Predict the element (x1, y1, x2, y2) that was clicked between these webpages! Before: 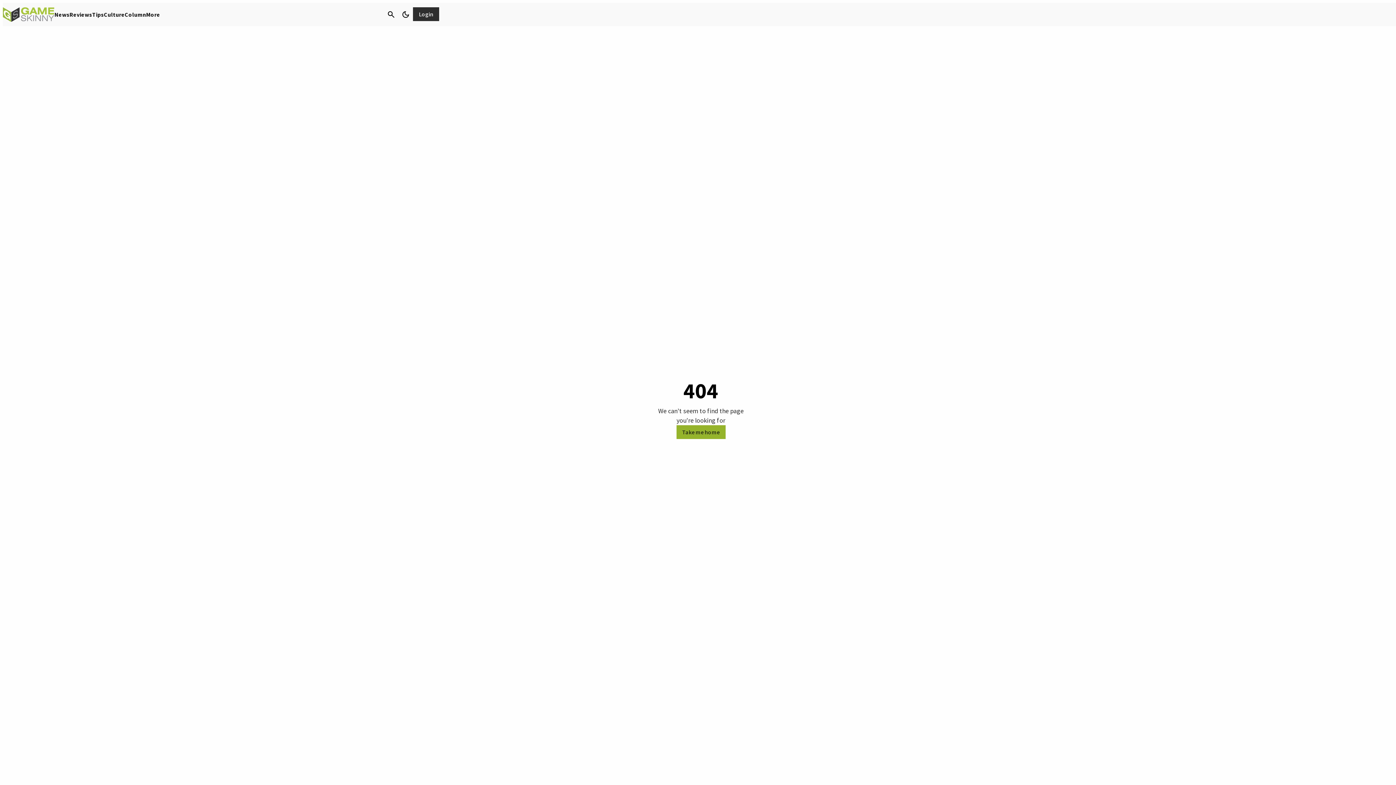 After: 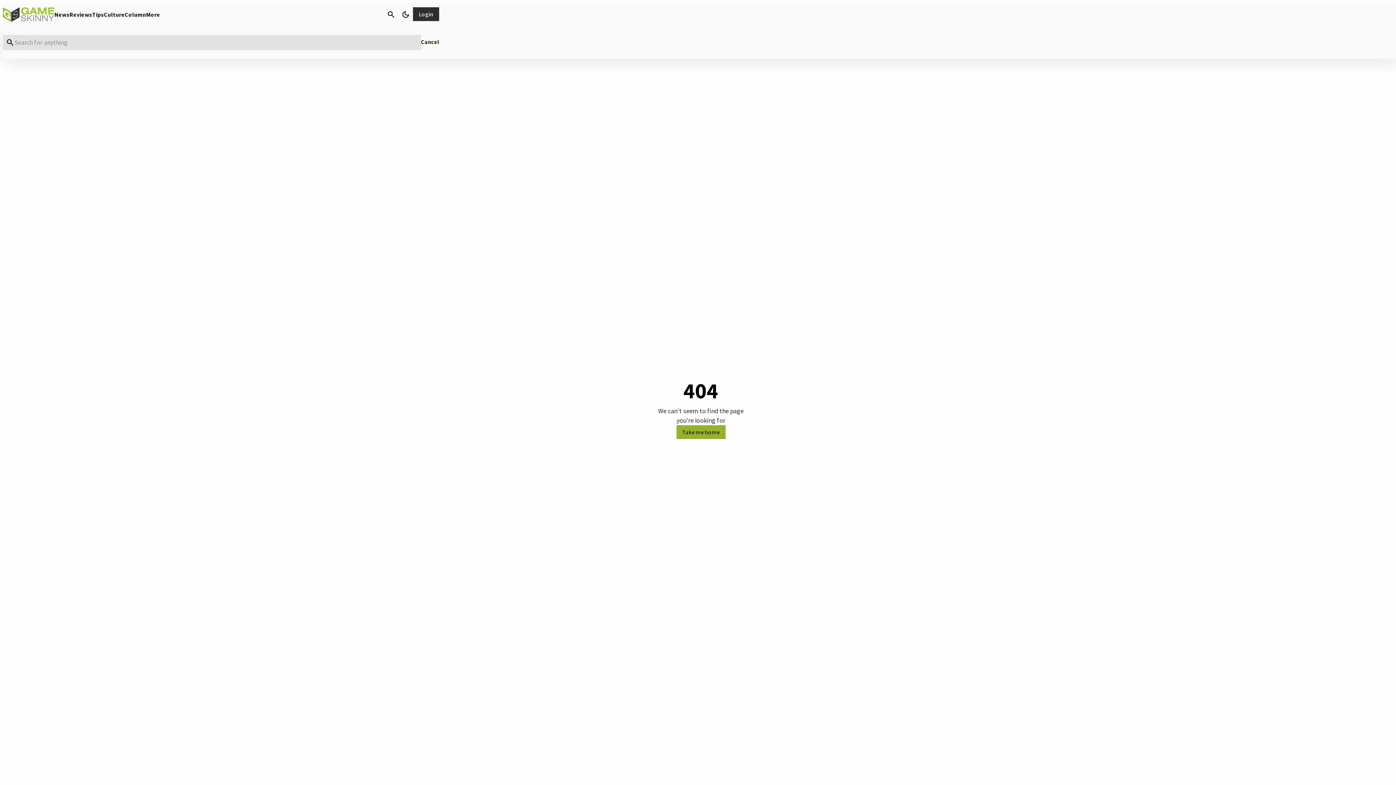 Action: bbox: (384, 7, 398, 21) label: Search